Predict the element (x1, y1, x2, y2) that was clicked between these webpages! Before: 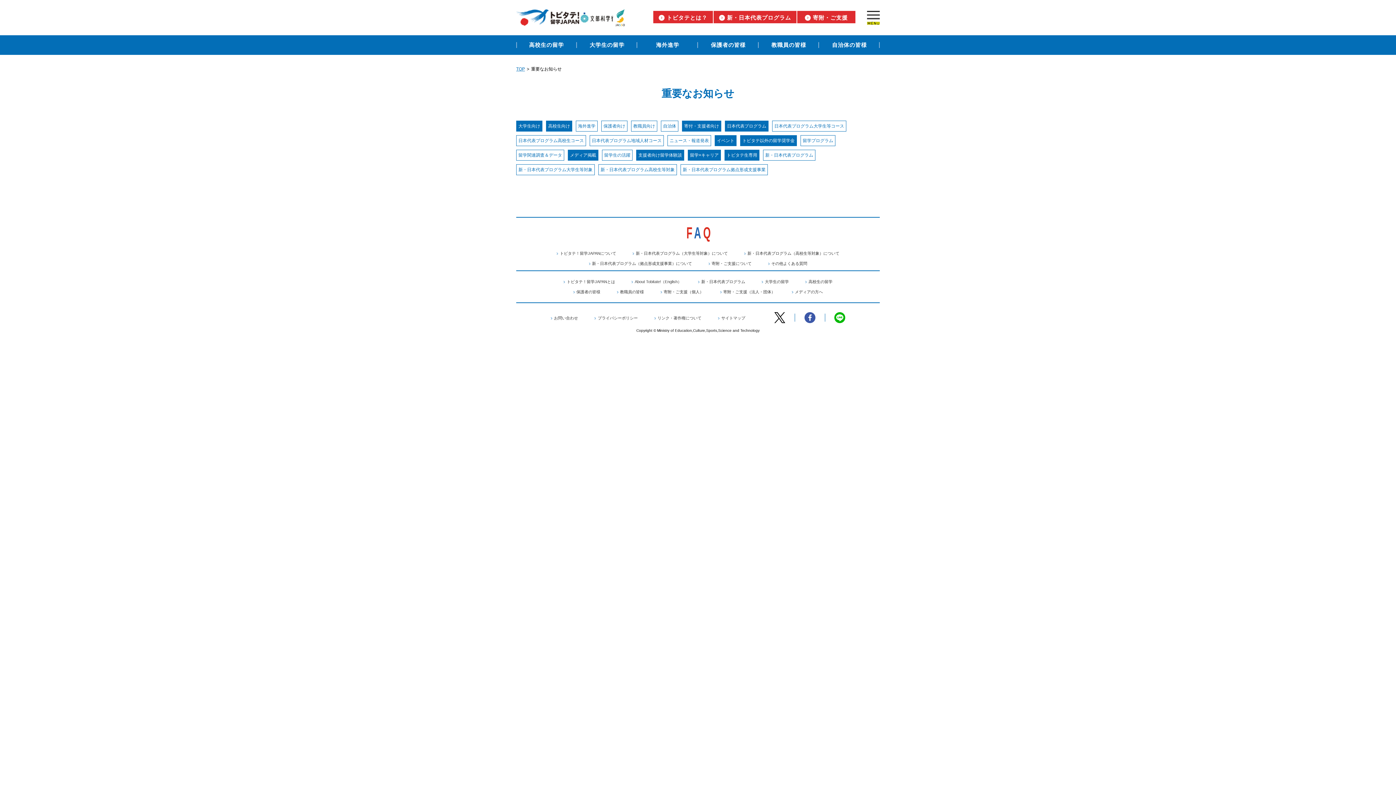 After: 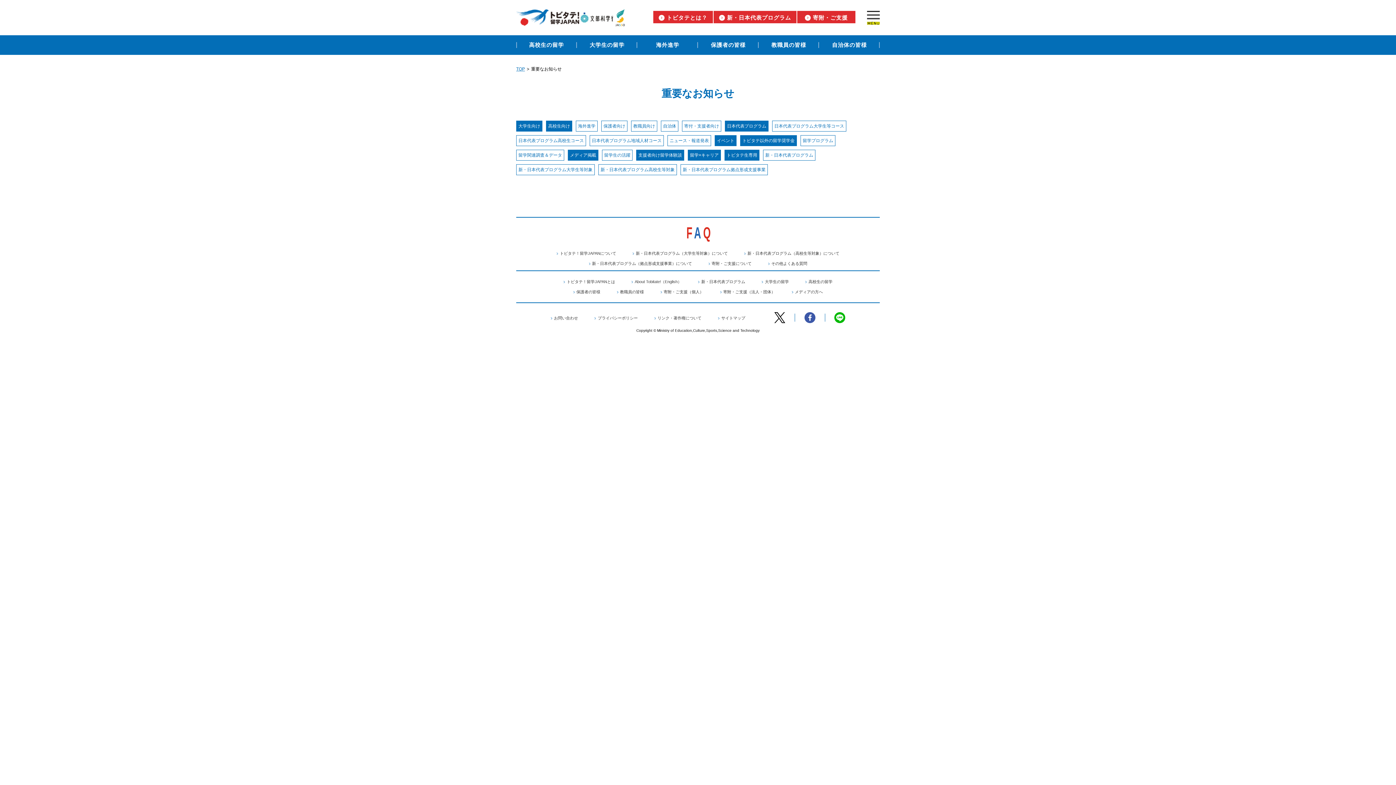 Action: bbox: (684, 123, 719, 129) label: 寄付・支援者向け